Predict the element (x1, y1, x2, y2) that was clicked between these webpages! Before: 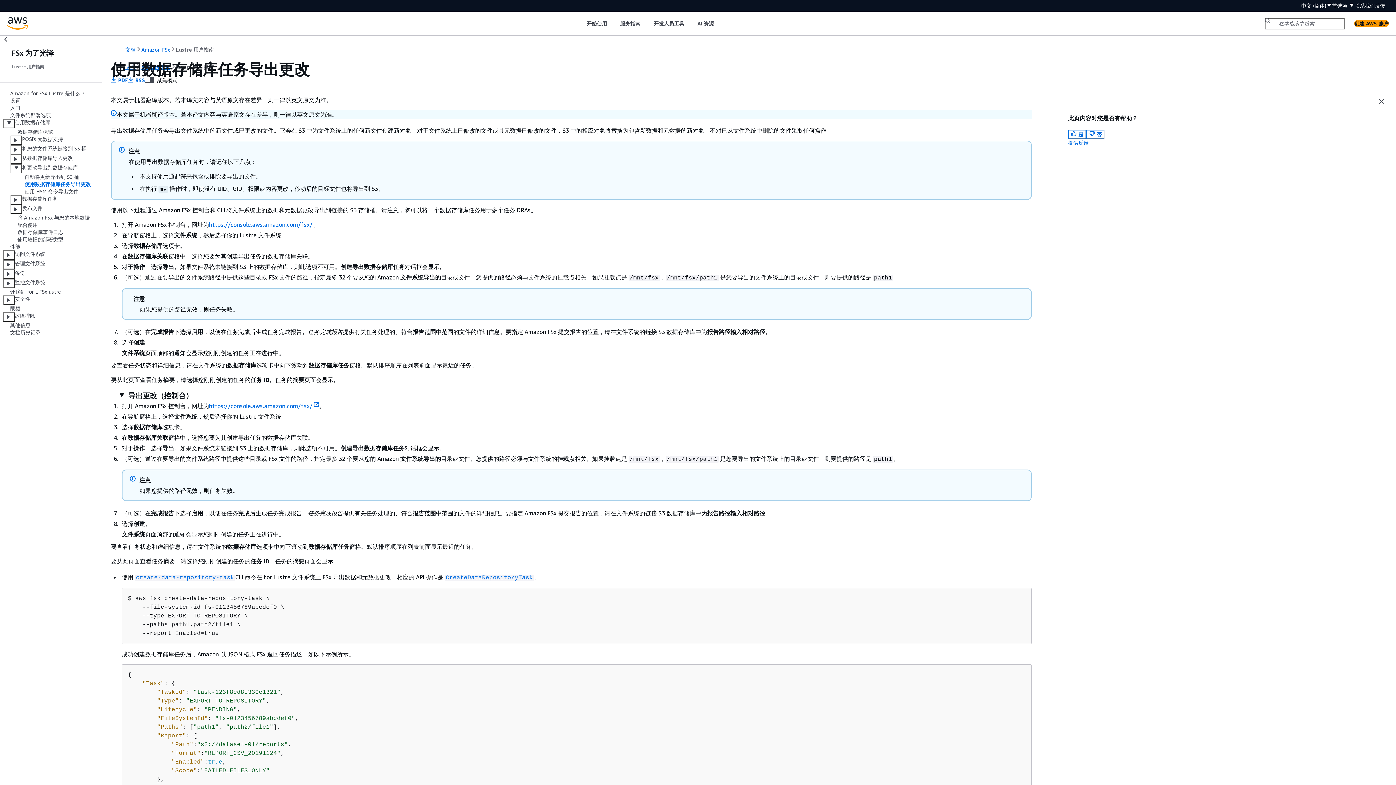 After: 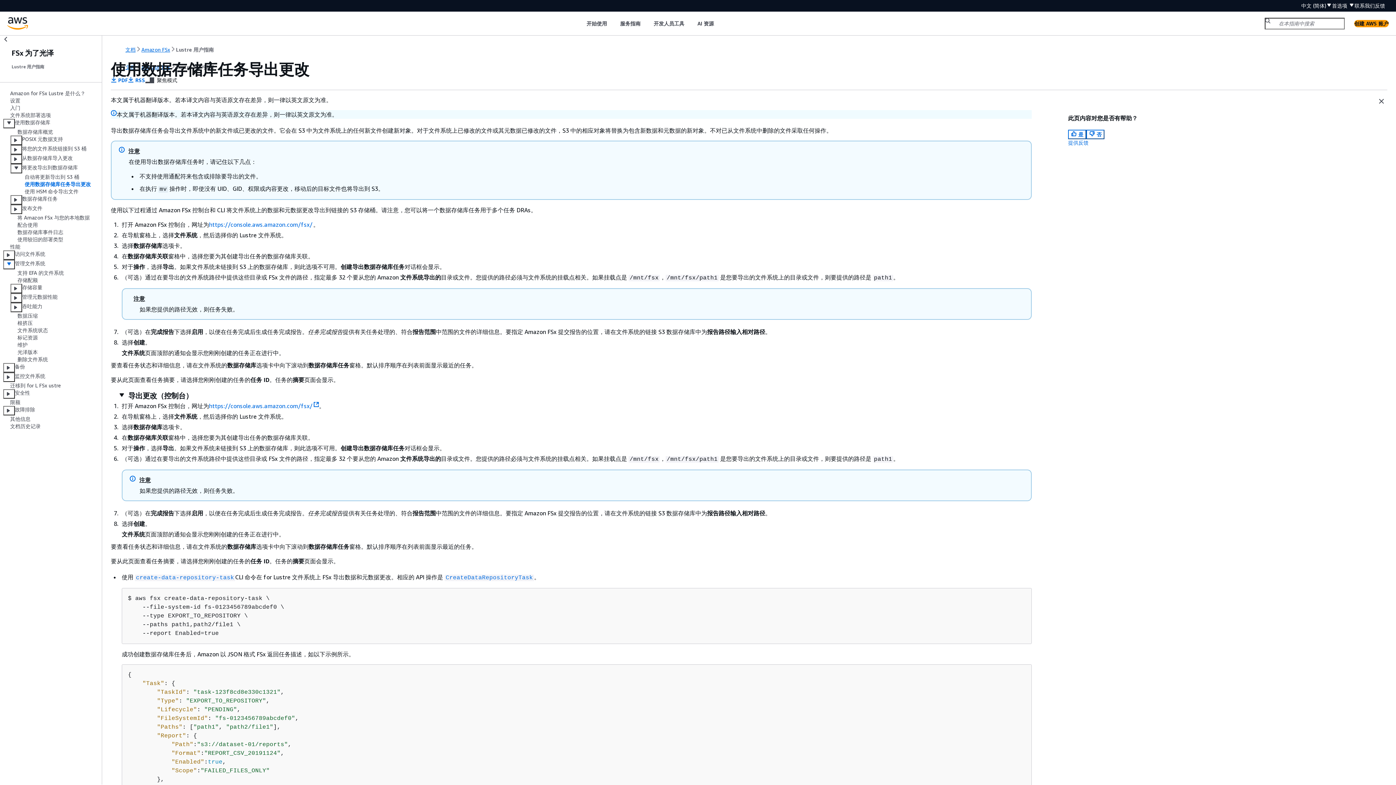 Action: bbox: (3, 260, 14, 269)